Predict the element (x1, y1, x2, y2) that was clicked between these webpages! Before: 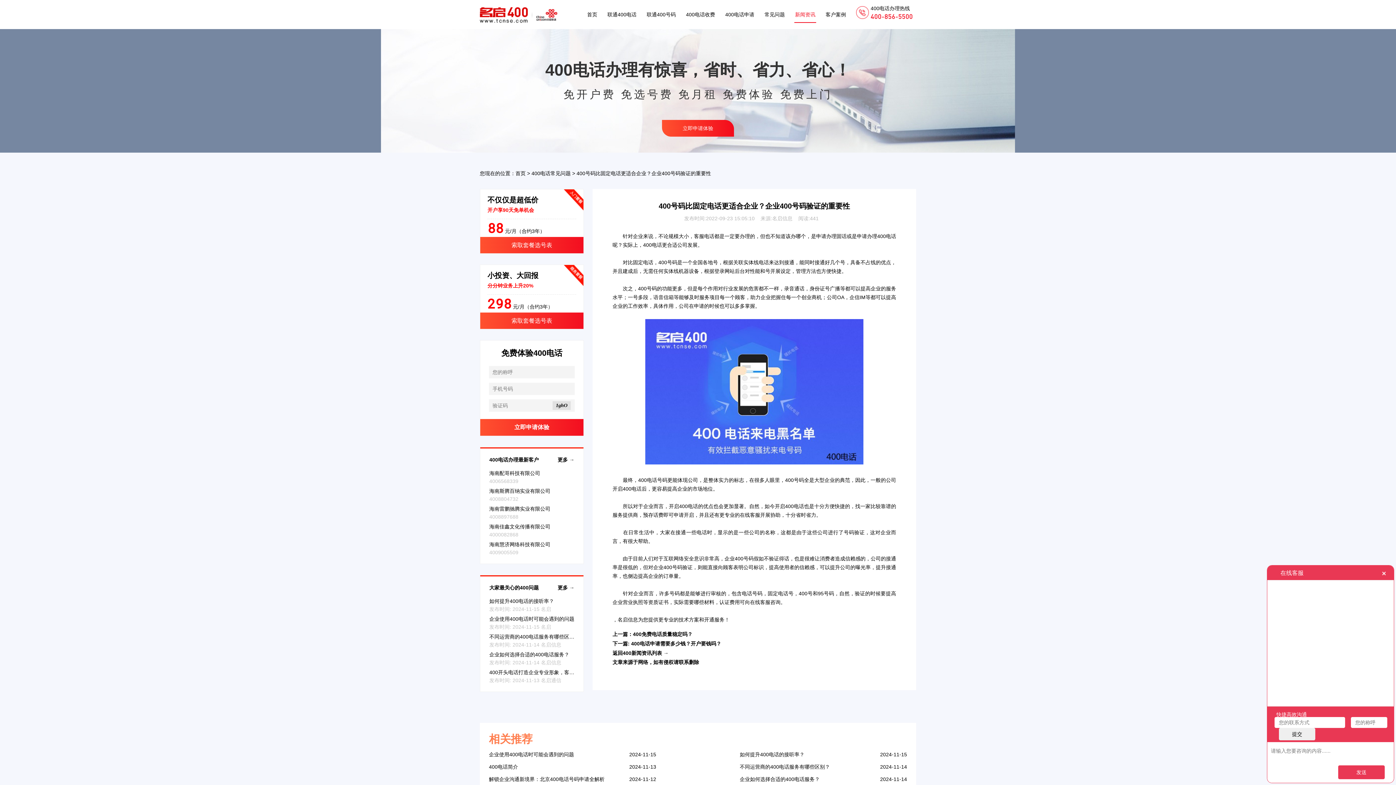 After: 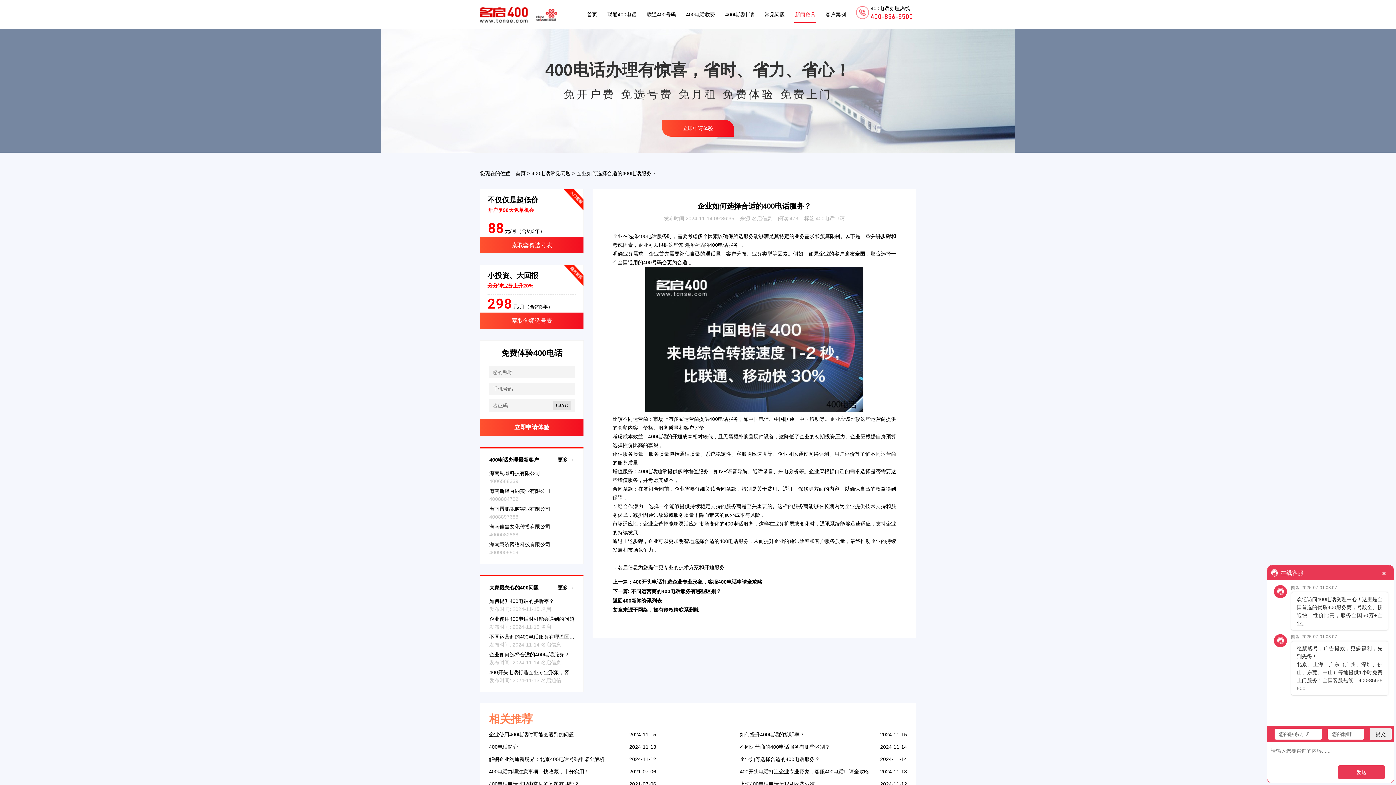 Action: bbox: (740, 776, 820, 782) label: 企业如何选择合适的400电话服务？